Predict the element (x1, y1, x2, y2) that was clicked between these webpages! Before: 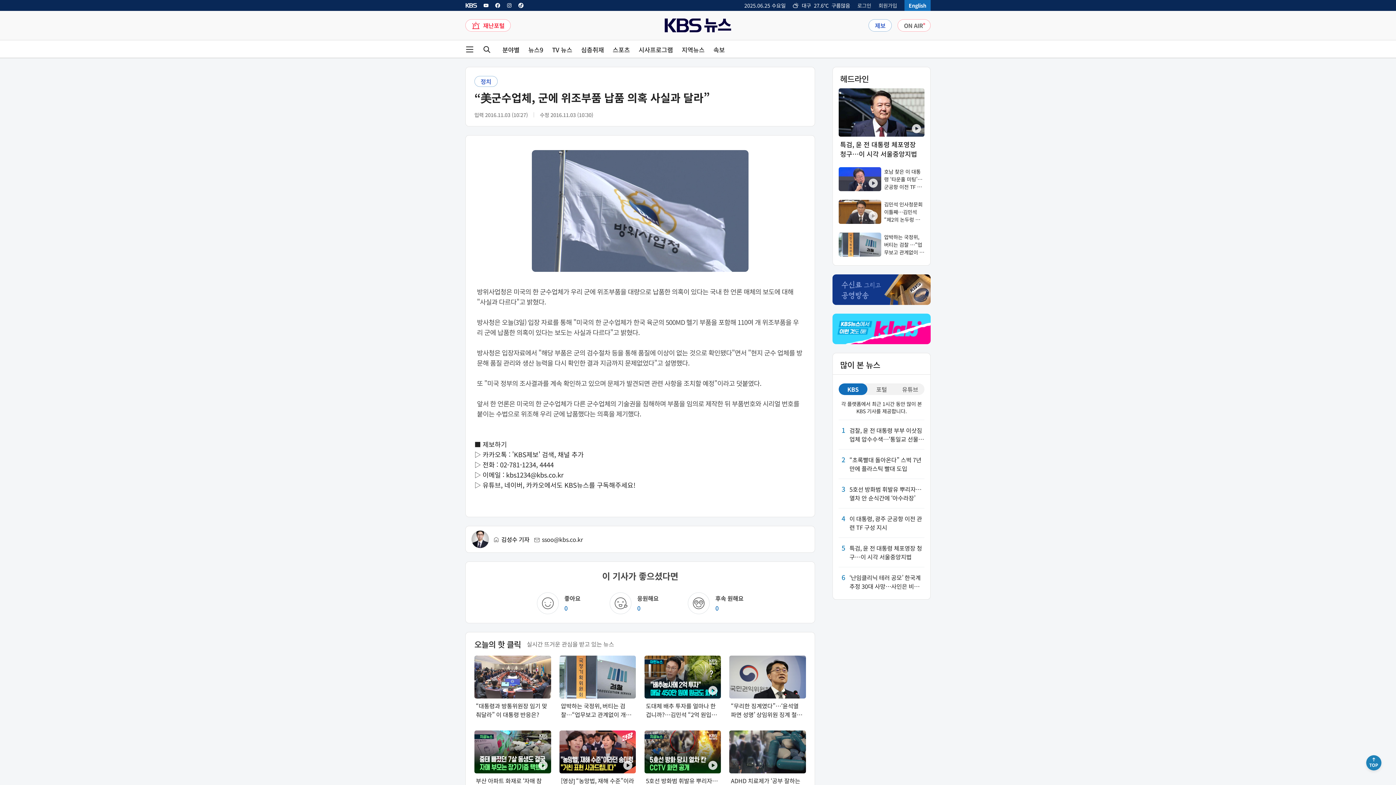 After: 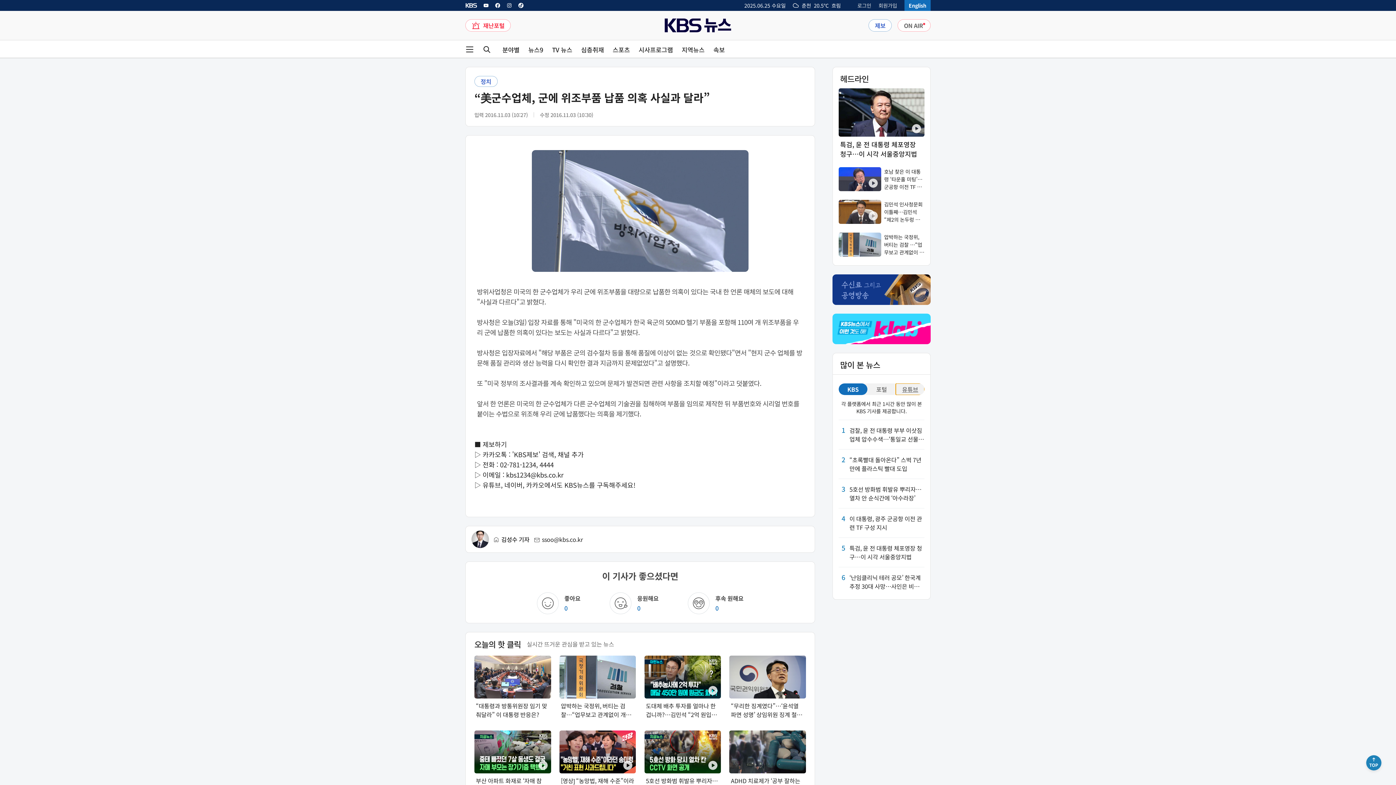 Action: label: 유튜브 bbox: (896, 383, 924, 395)